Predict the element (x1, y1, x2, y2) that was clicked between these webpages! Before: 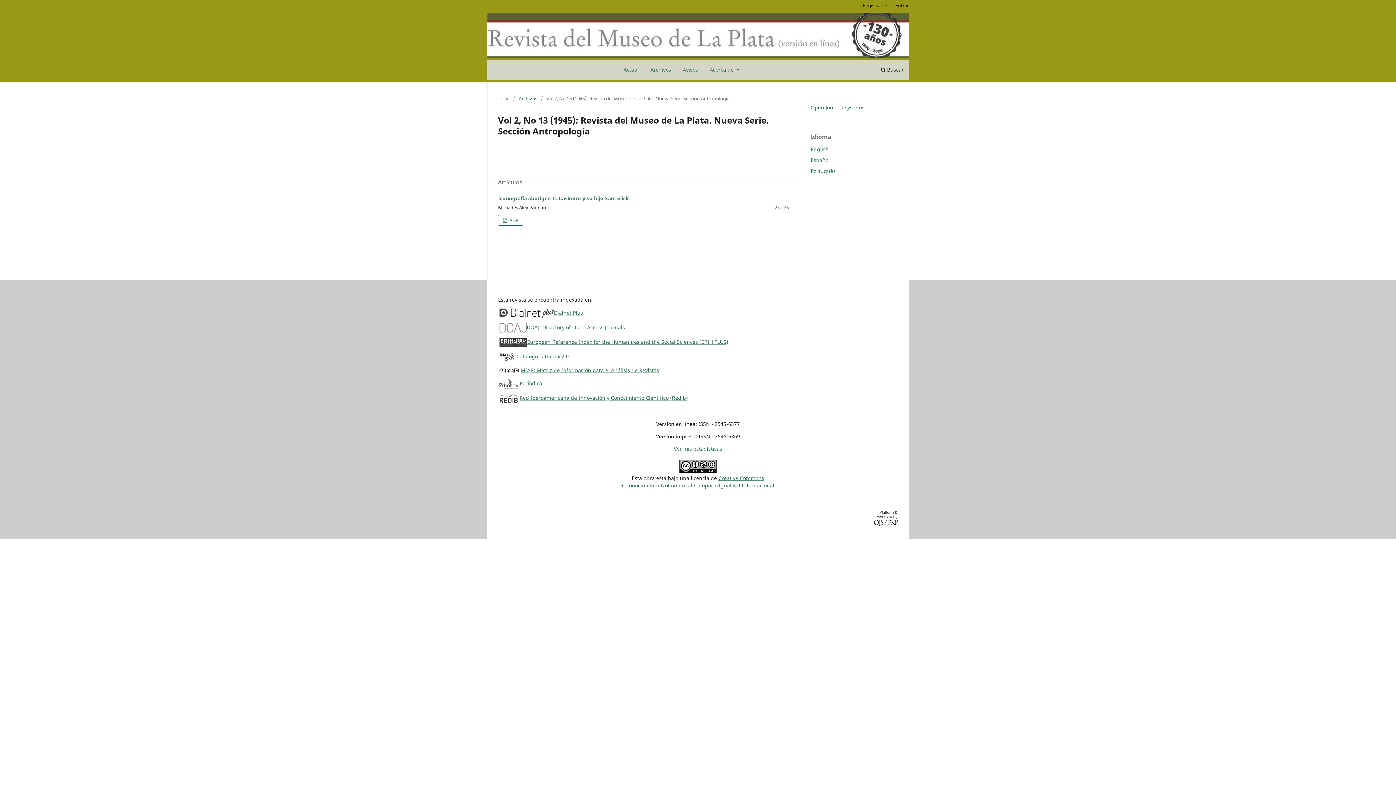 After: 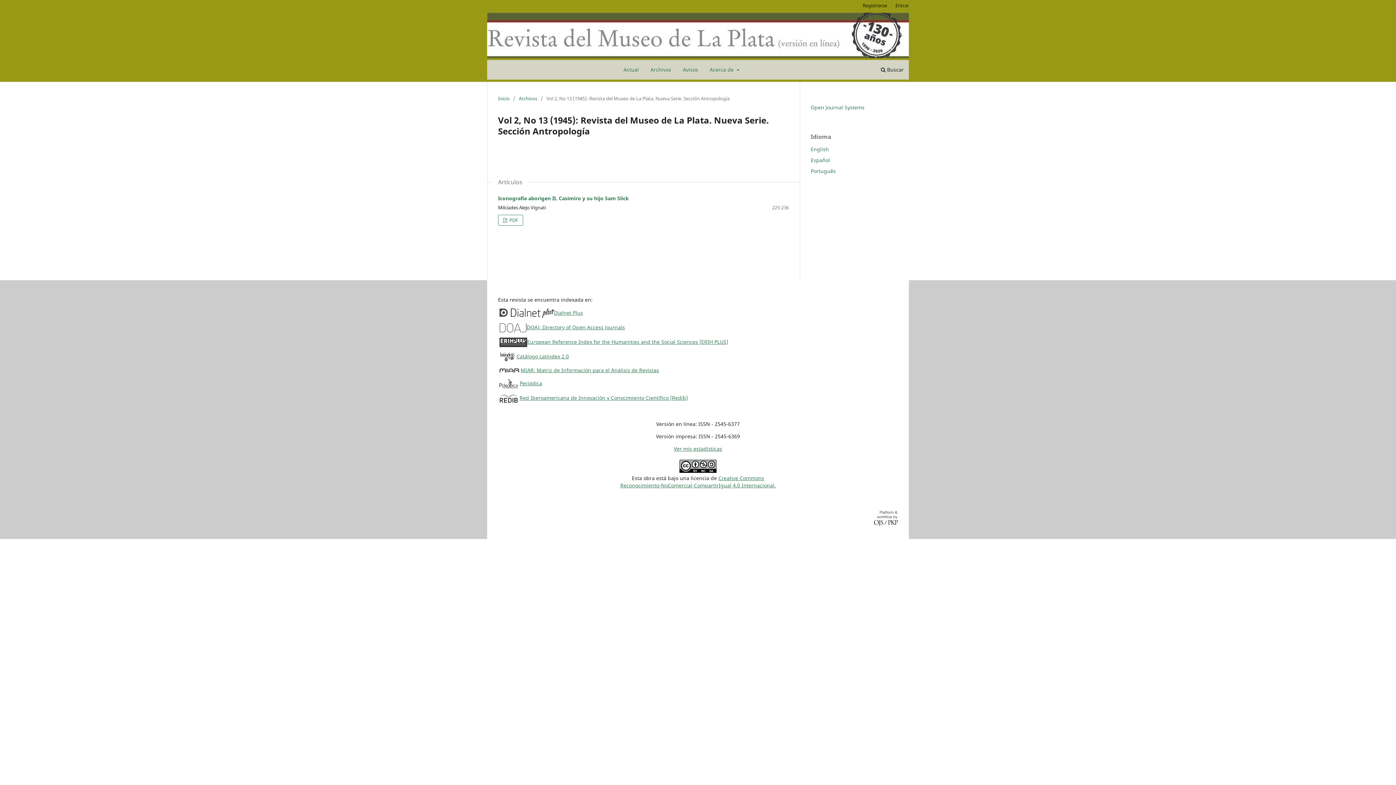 Action: bbox: (499, 366, 519, 373)